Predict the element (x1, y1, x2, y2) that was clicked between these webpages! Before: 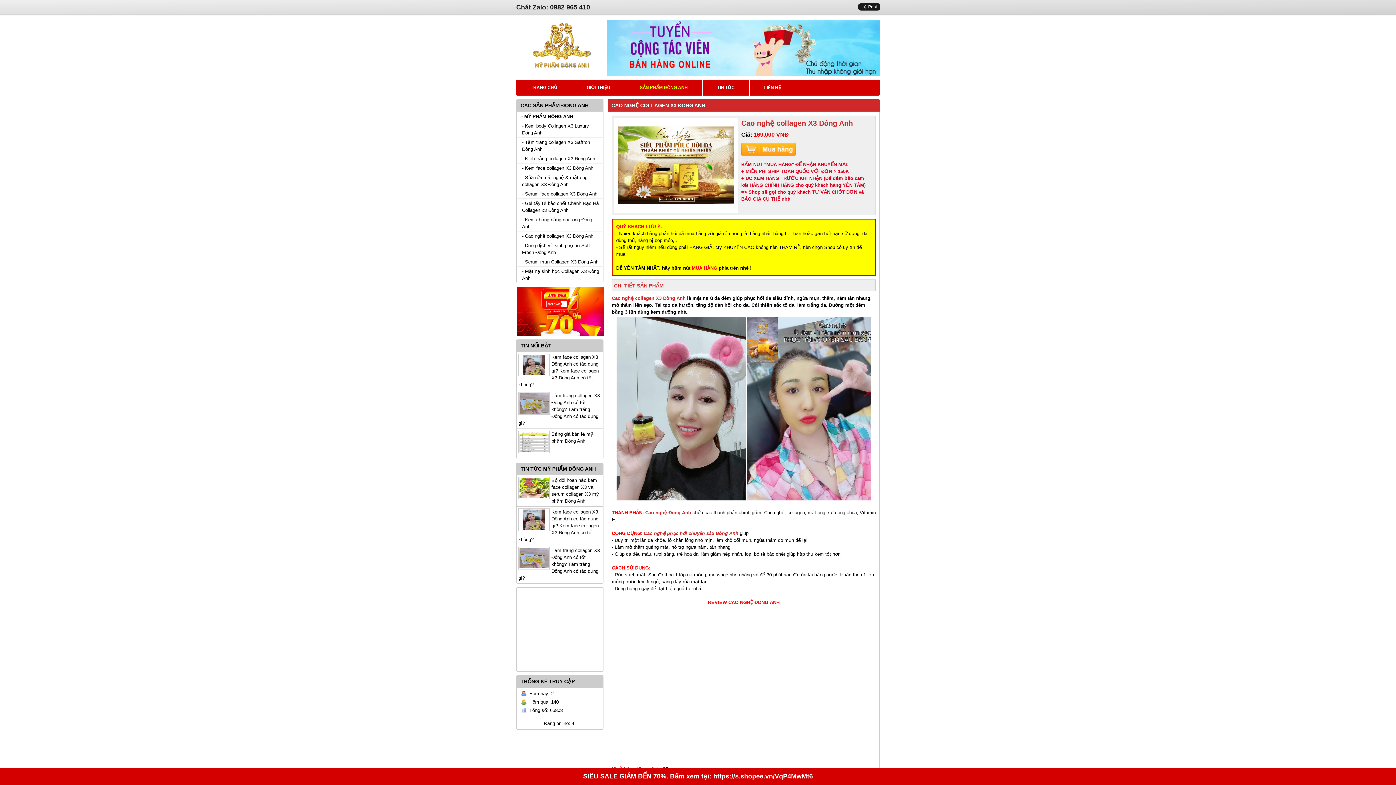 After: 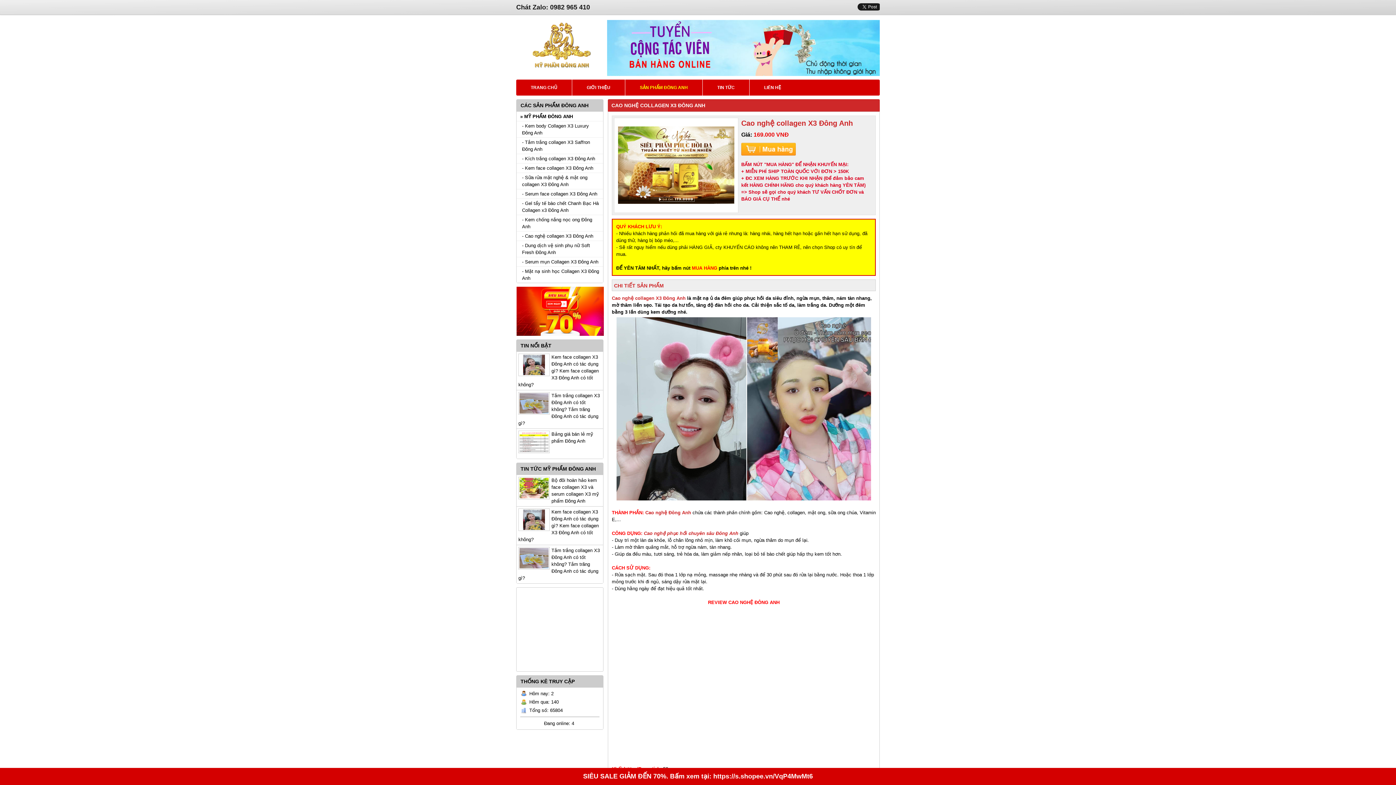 Action: label: - Cao nghệ collagen X3 Đông Anh bbox: (516, 231, 603, 240)